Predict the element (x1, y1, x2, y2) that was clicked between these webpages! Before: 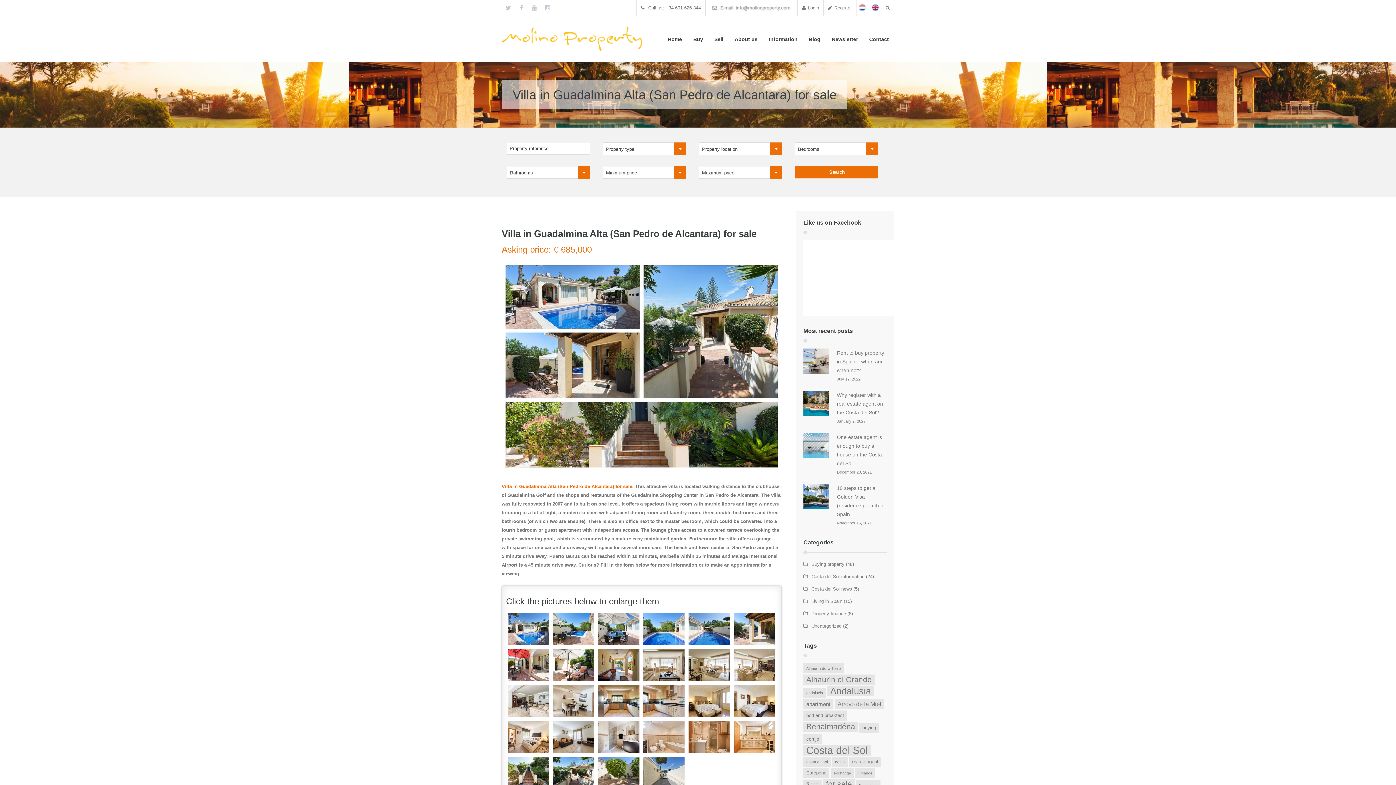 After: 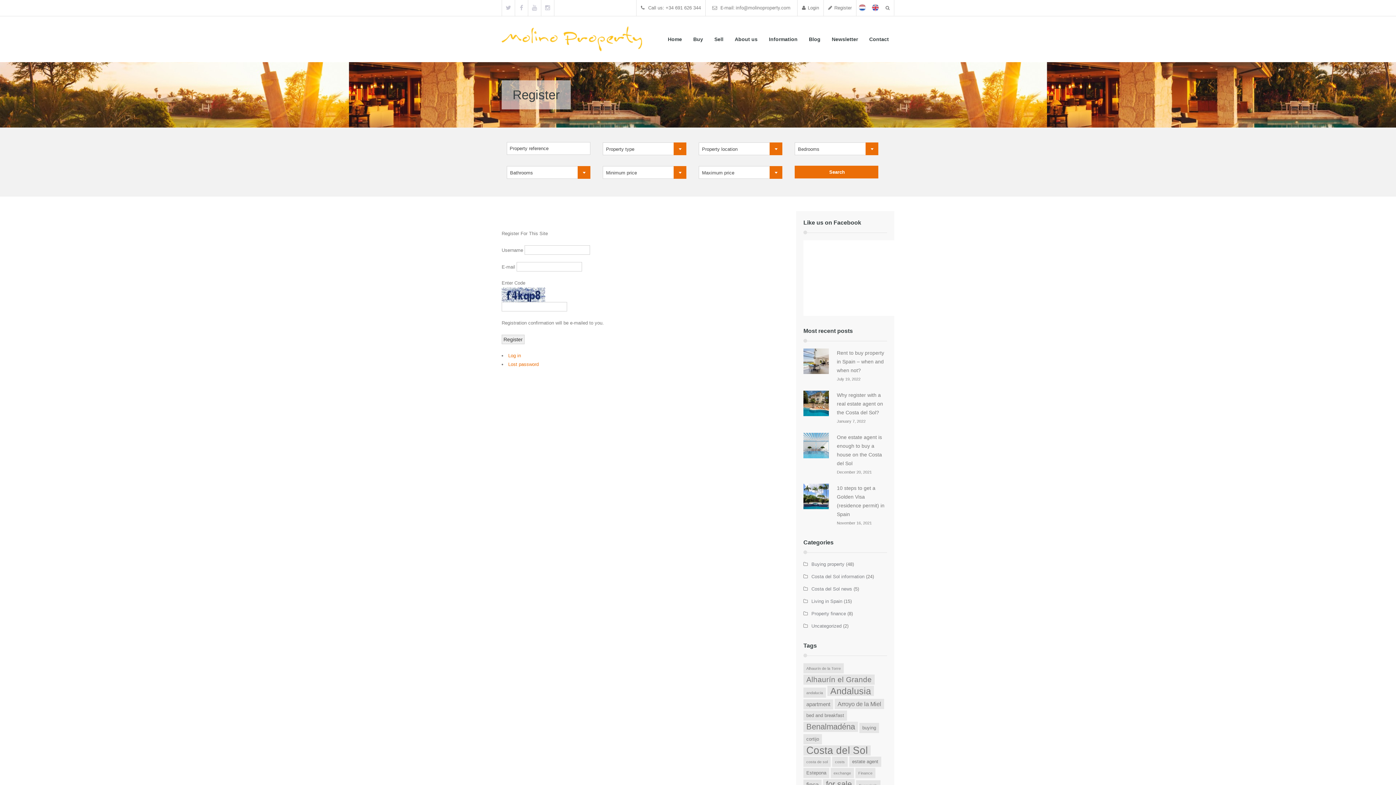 Action: label: Register bbox: (824, 0, 856, 16)